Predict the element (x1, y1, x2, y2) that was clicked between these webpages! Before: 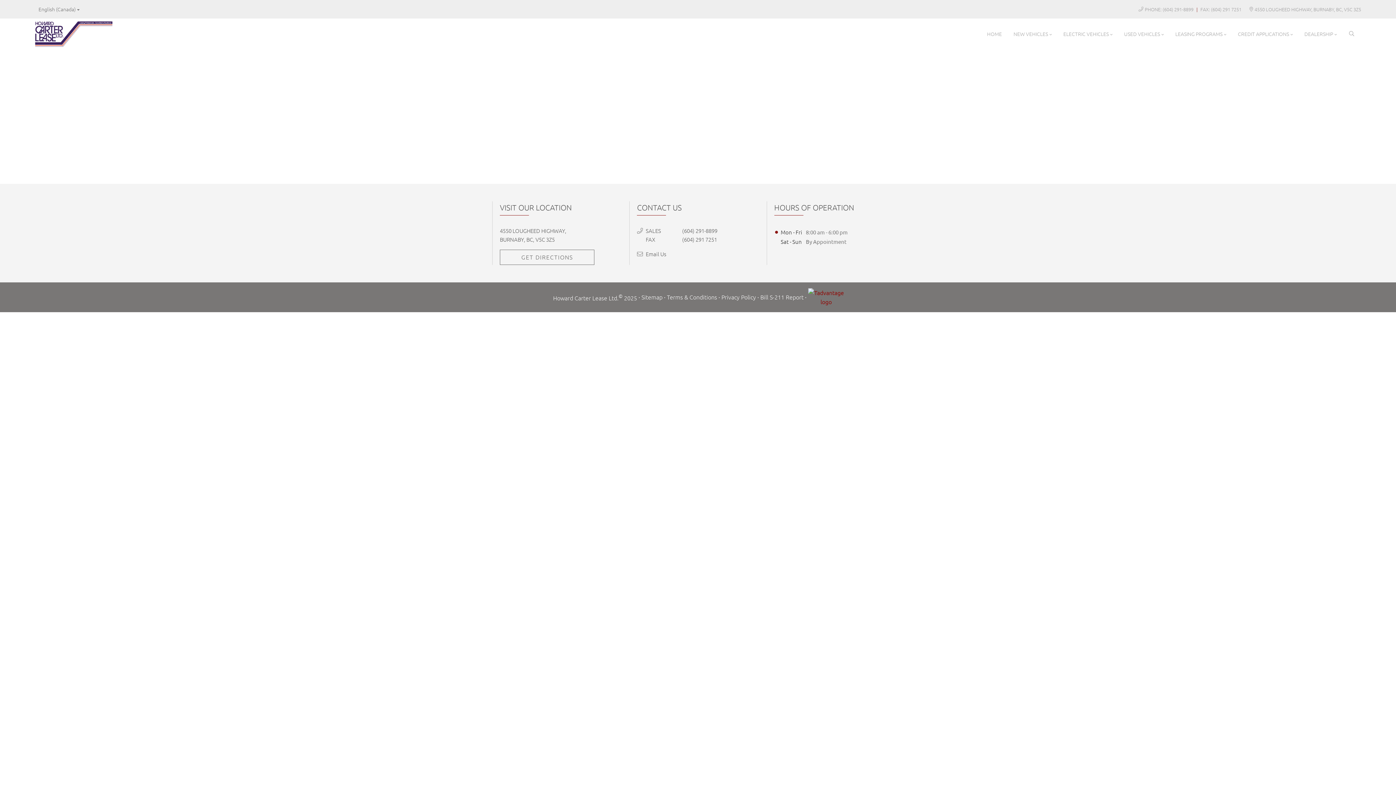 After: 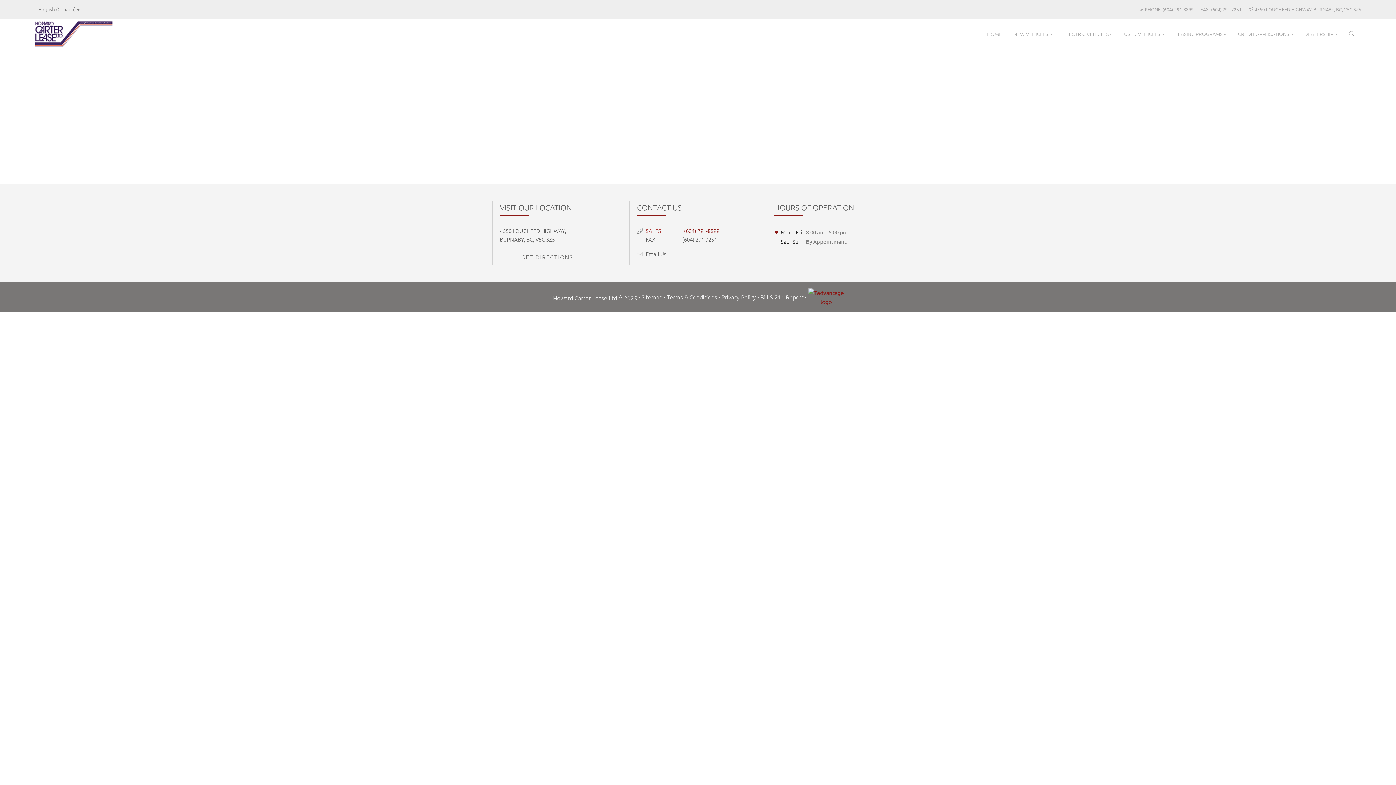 Action: bbox: (645, 226, 755, 235) label: SALES
(604) 291-8899